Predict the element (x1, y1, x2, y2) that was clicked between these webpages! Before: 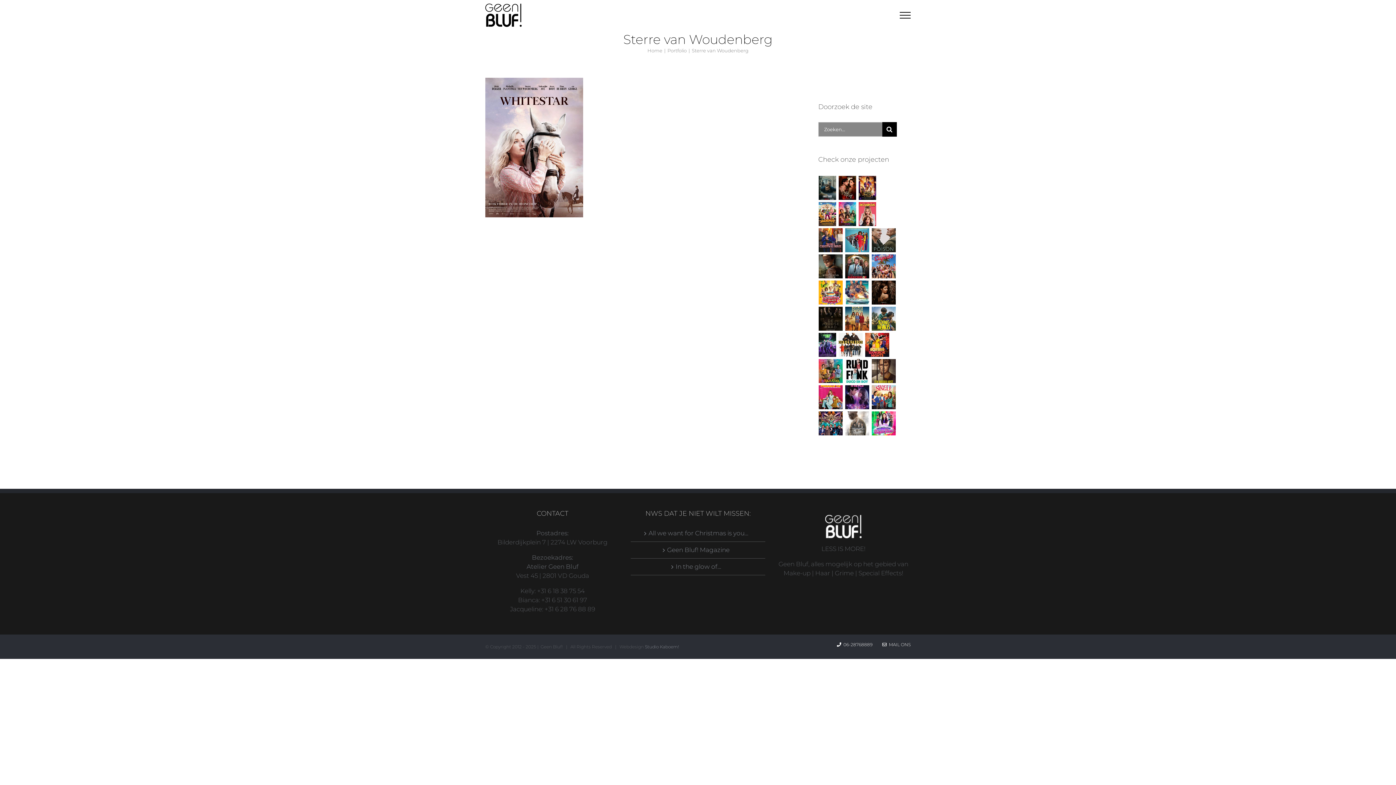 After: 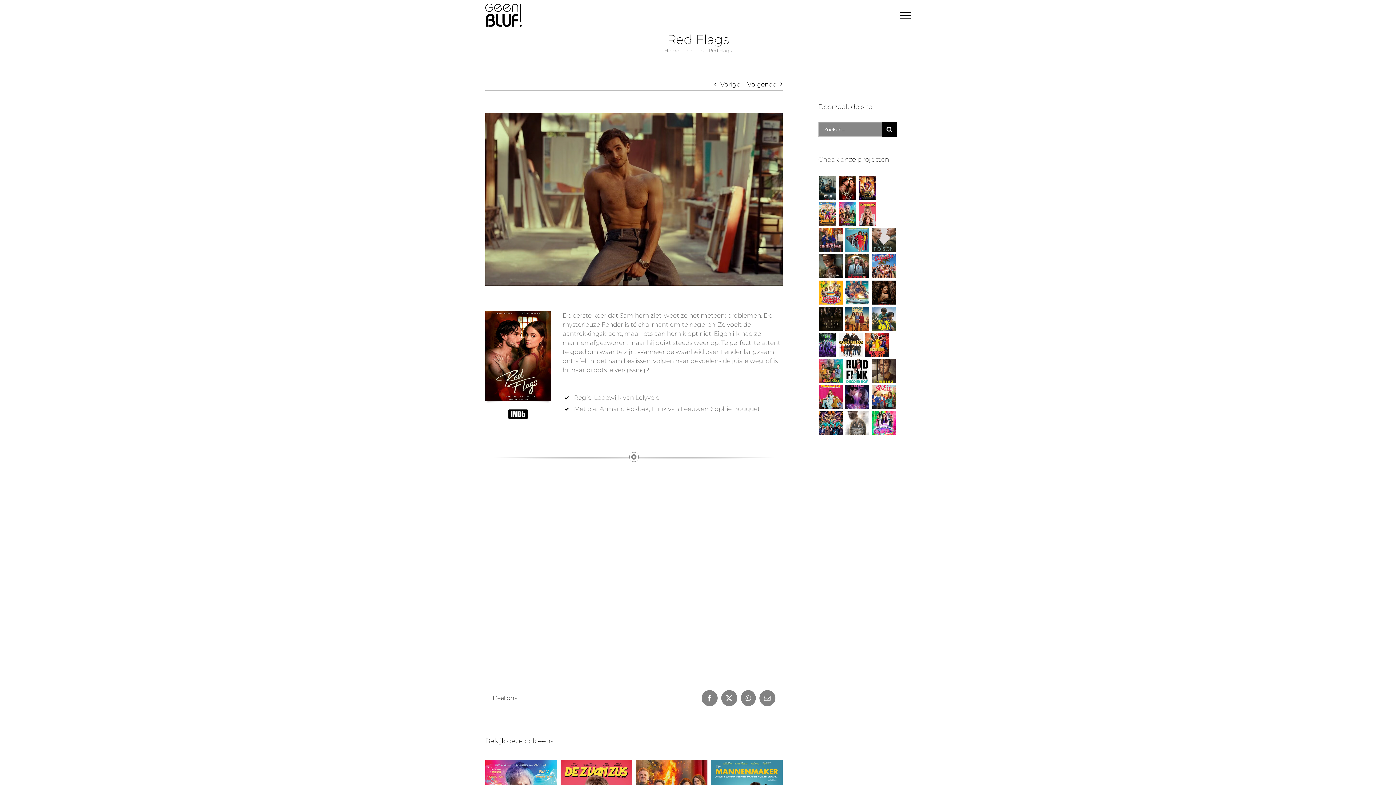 Action: bbox: (838, 174, 857, 201)